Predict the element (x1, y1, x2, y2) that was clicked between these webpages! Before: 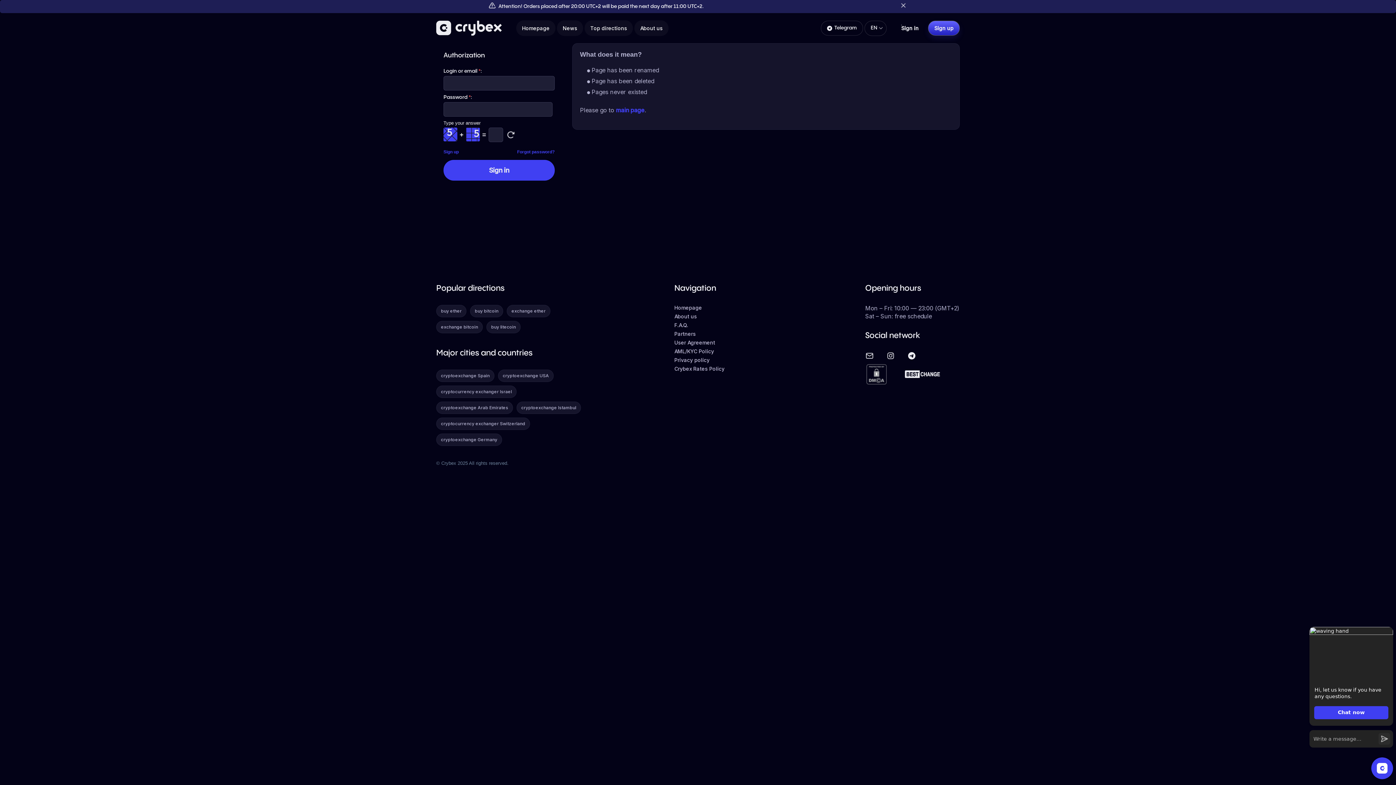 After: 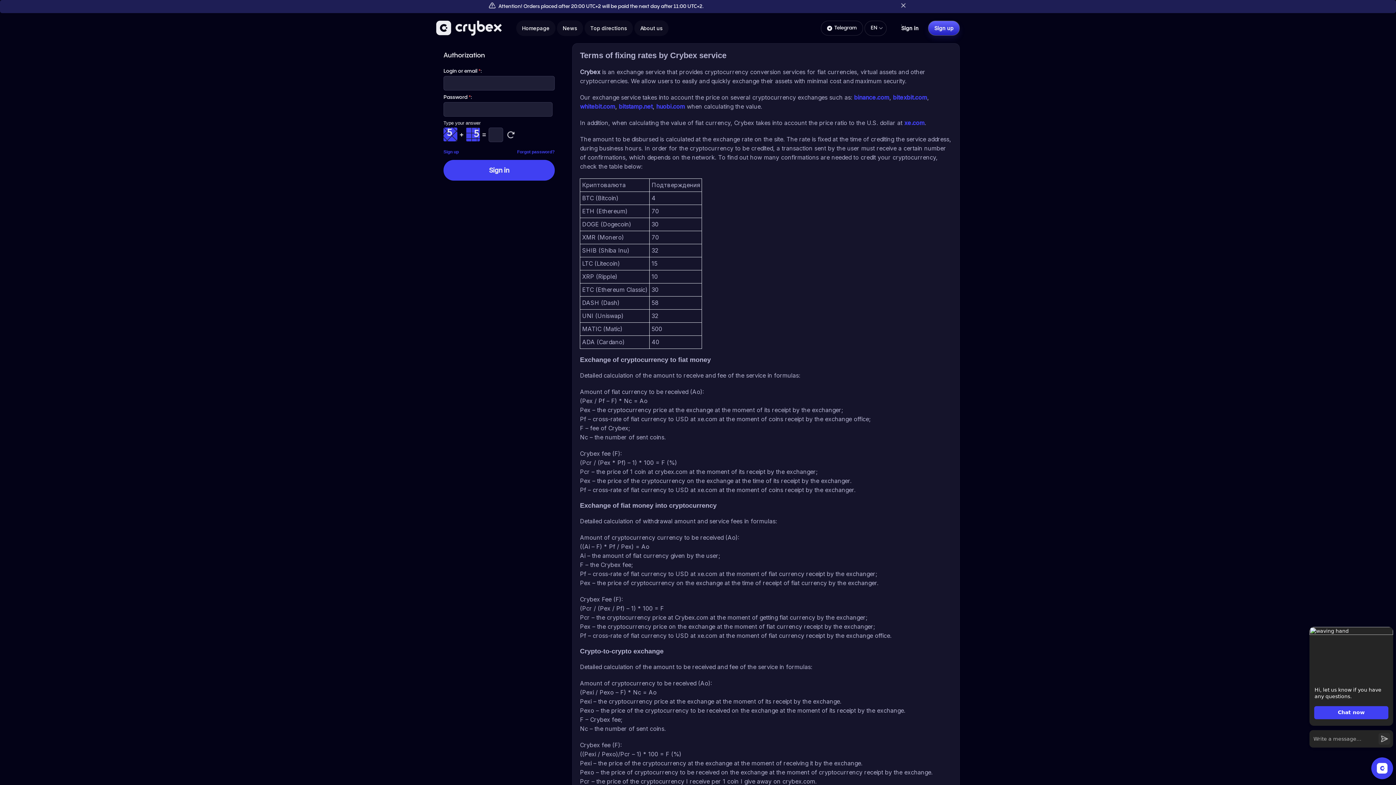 Action: bbox: (674, 365, 724, 372) label: Crybex Rates Policy